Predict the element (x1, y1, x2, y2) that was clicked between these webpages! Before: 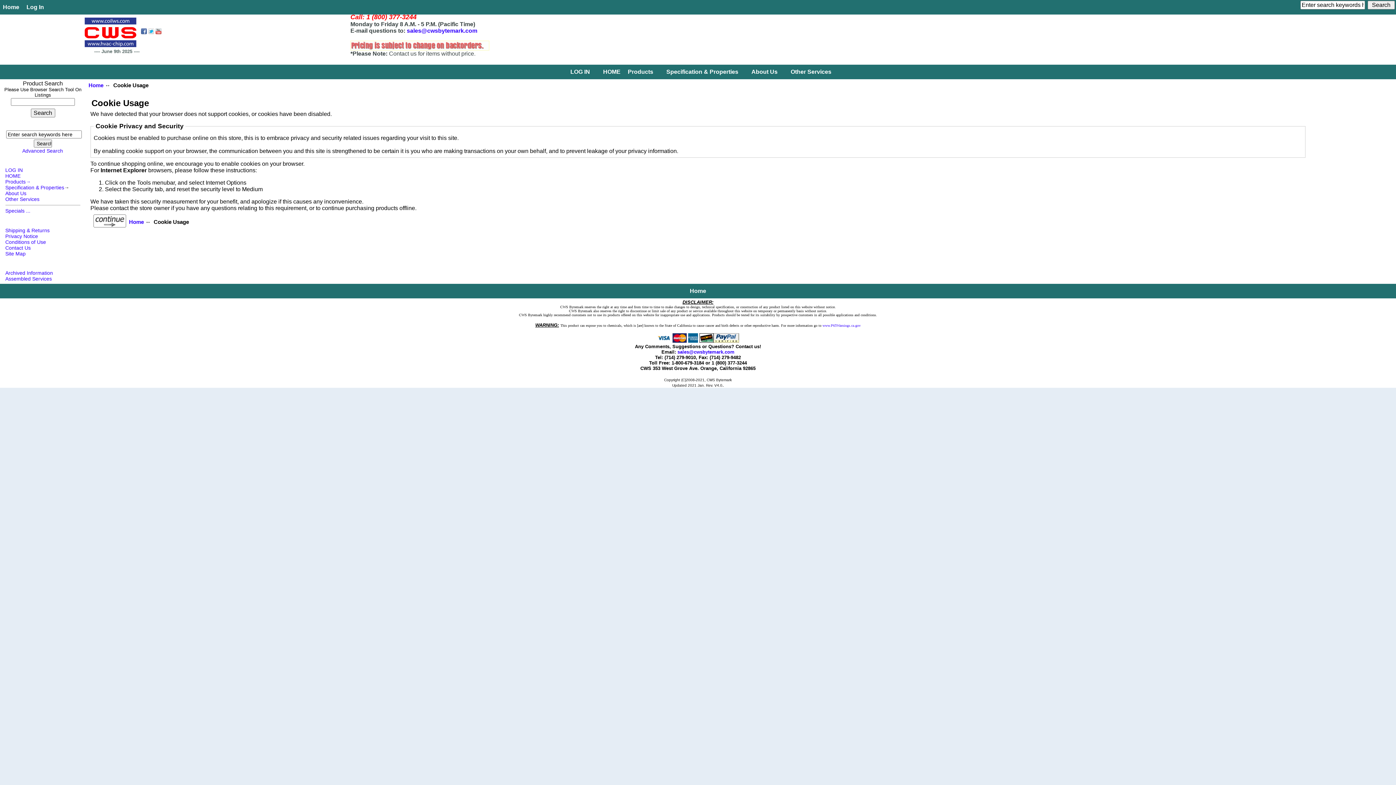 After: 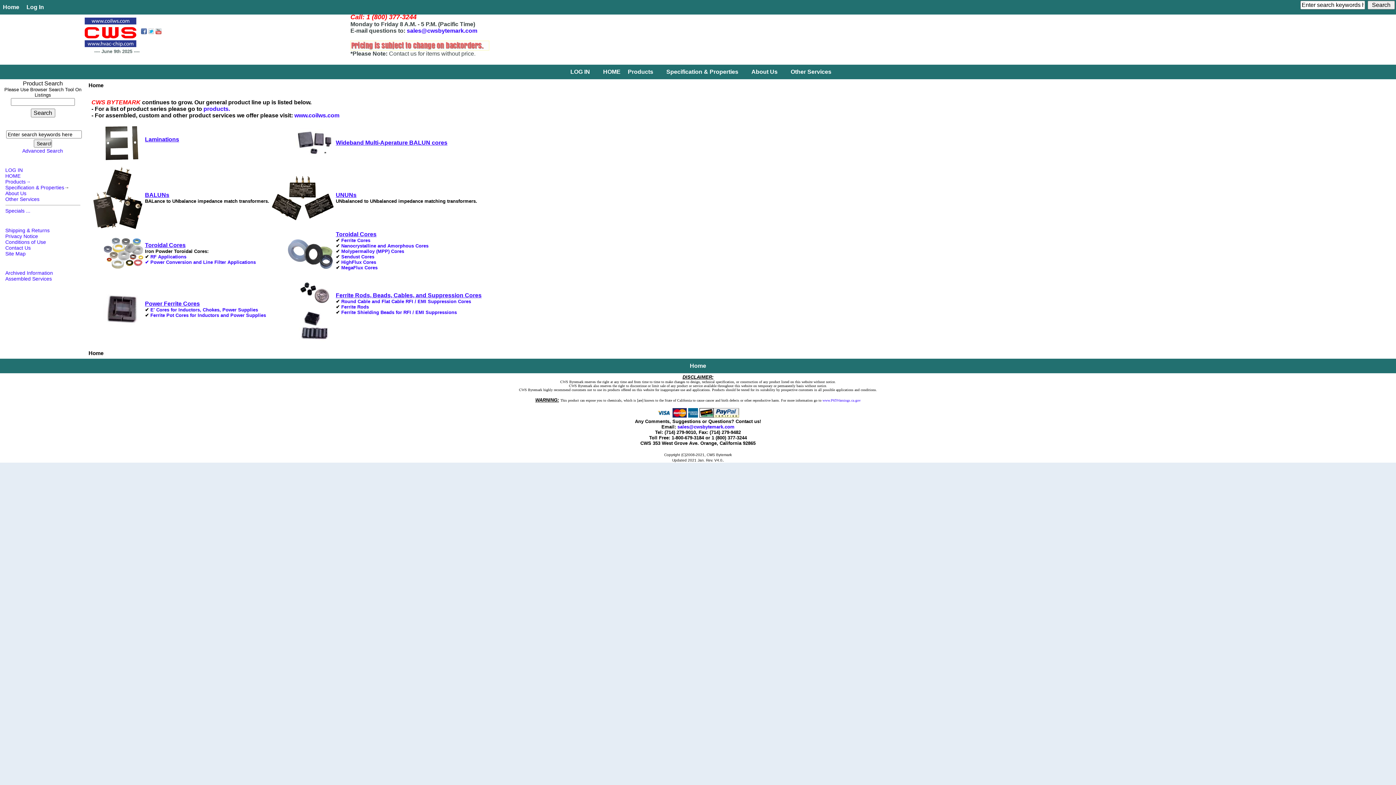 Action: bbox: (93, 222, 126, 228)